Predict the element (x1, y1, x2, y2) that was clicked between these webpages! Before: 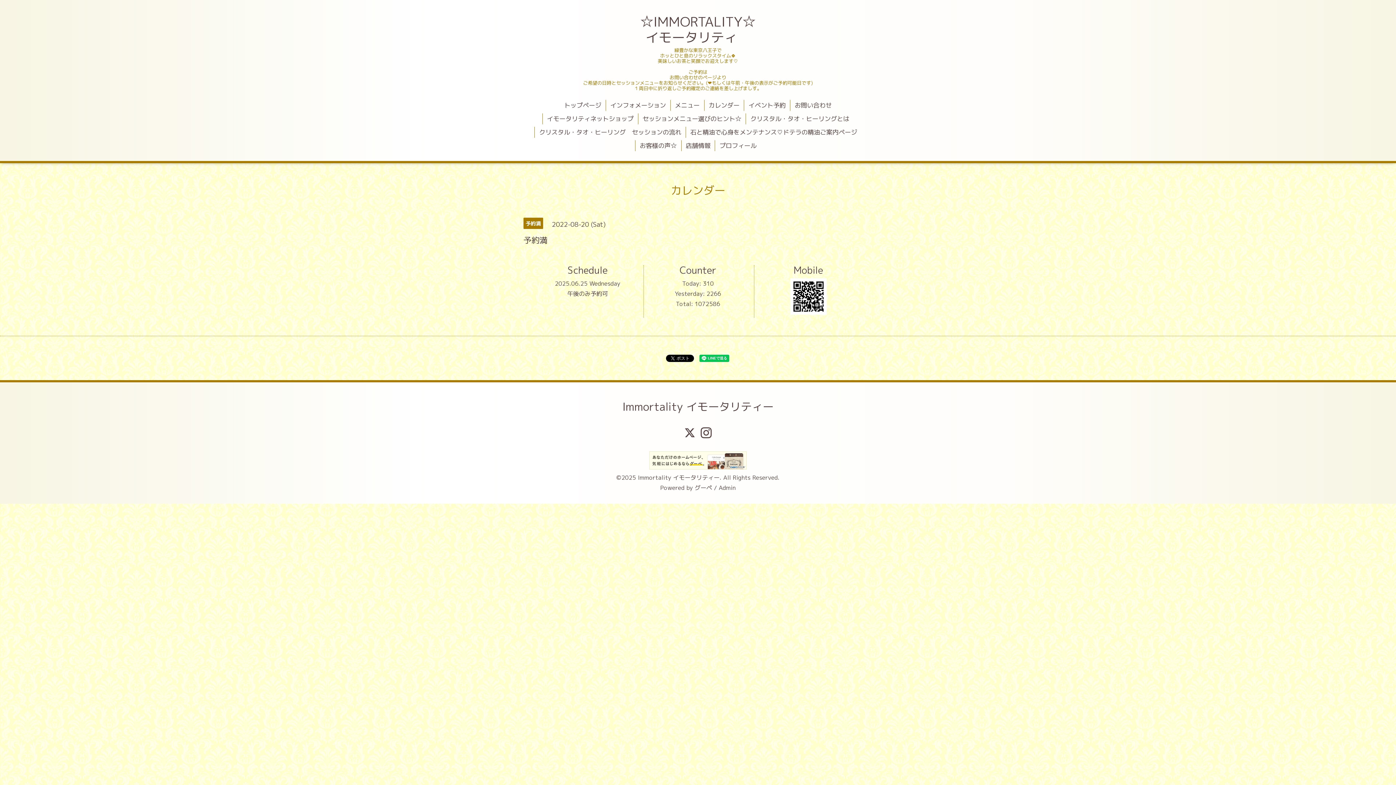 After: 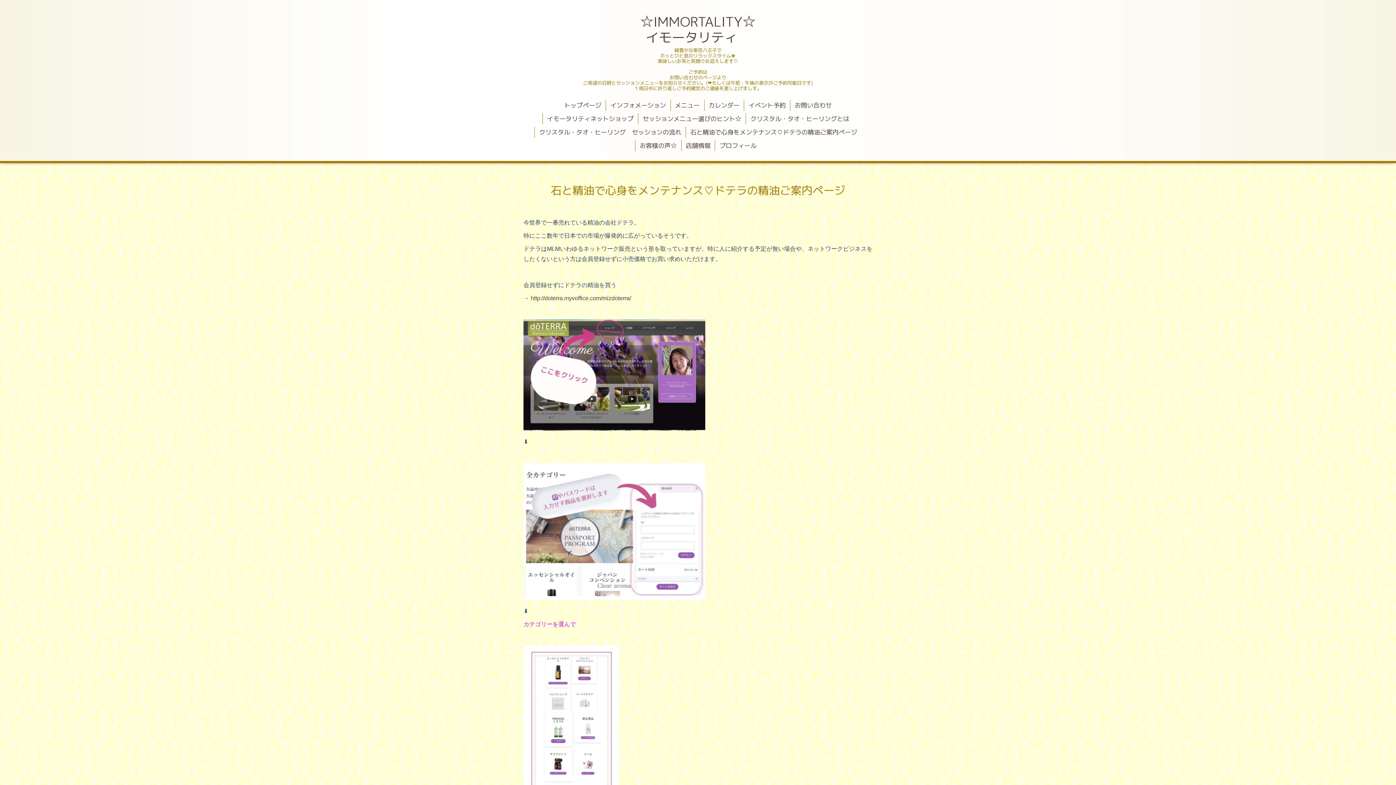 Action: label: 石と精油で心身をメンテナンス♡ドテラの精油ご案内ページ bbox: (686, 126, 861, 137)